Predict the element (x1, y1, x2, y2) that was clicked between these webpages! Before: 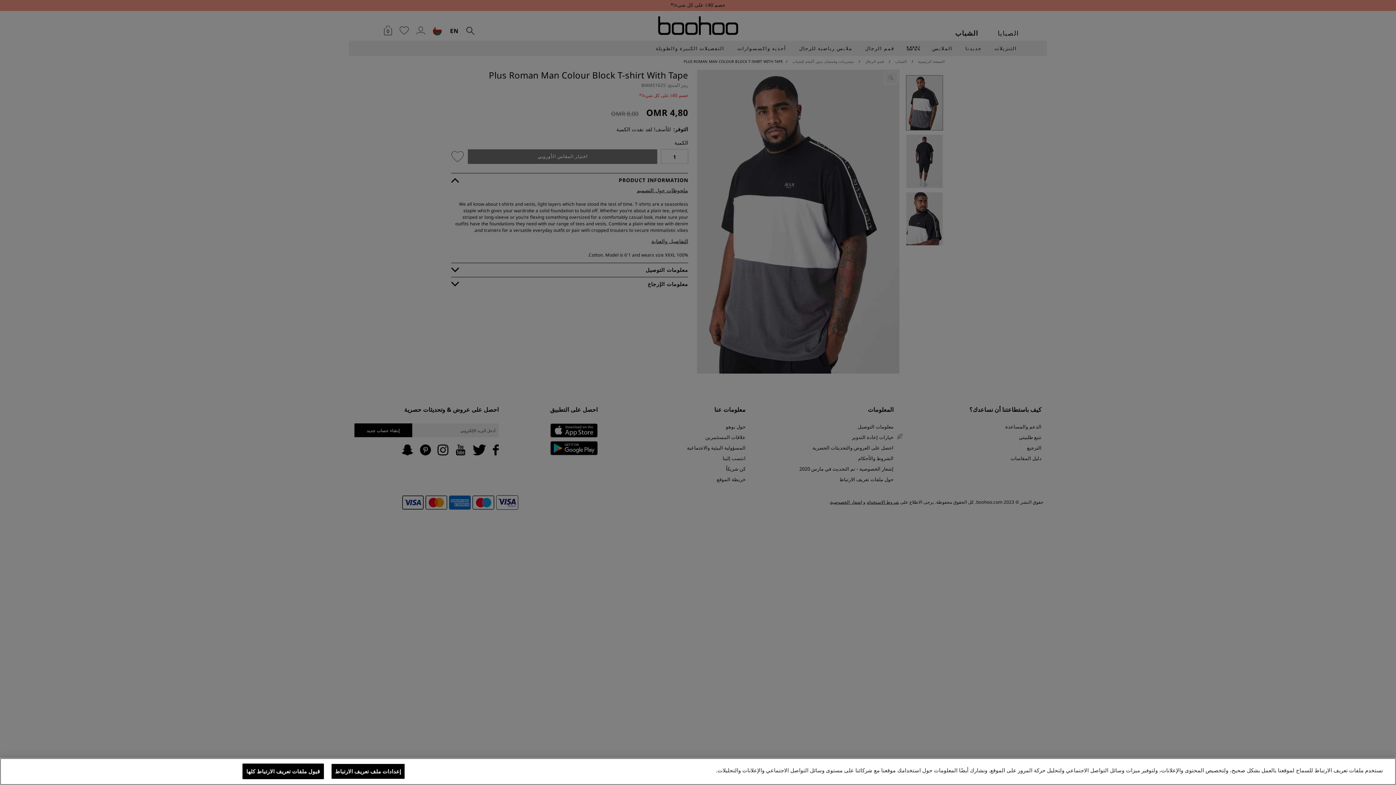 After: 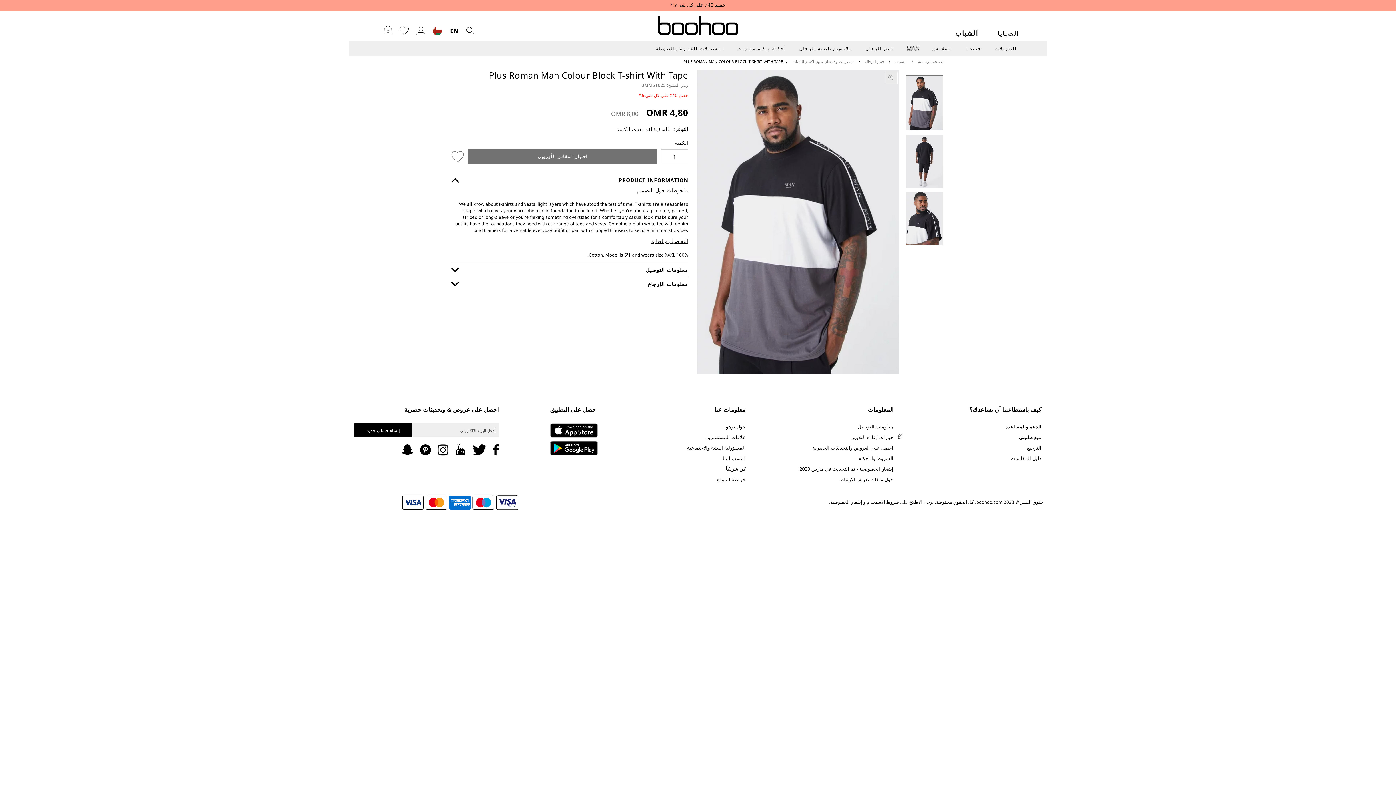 Action: bbox: (242, 764, 323, 779) label: قبول ملفات تعريف الارتباط كلها